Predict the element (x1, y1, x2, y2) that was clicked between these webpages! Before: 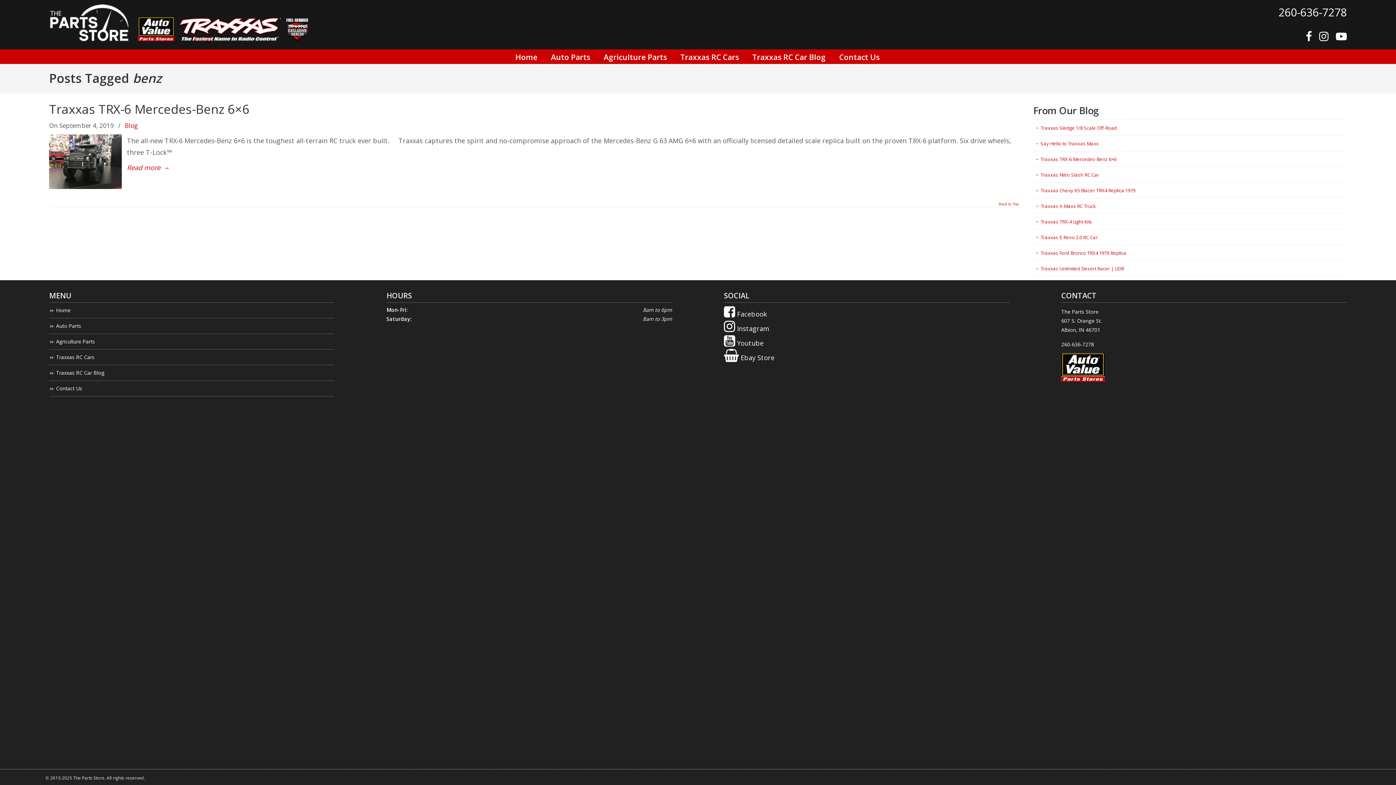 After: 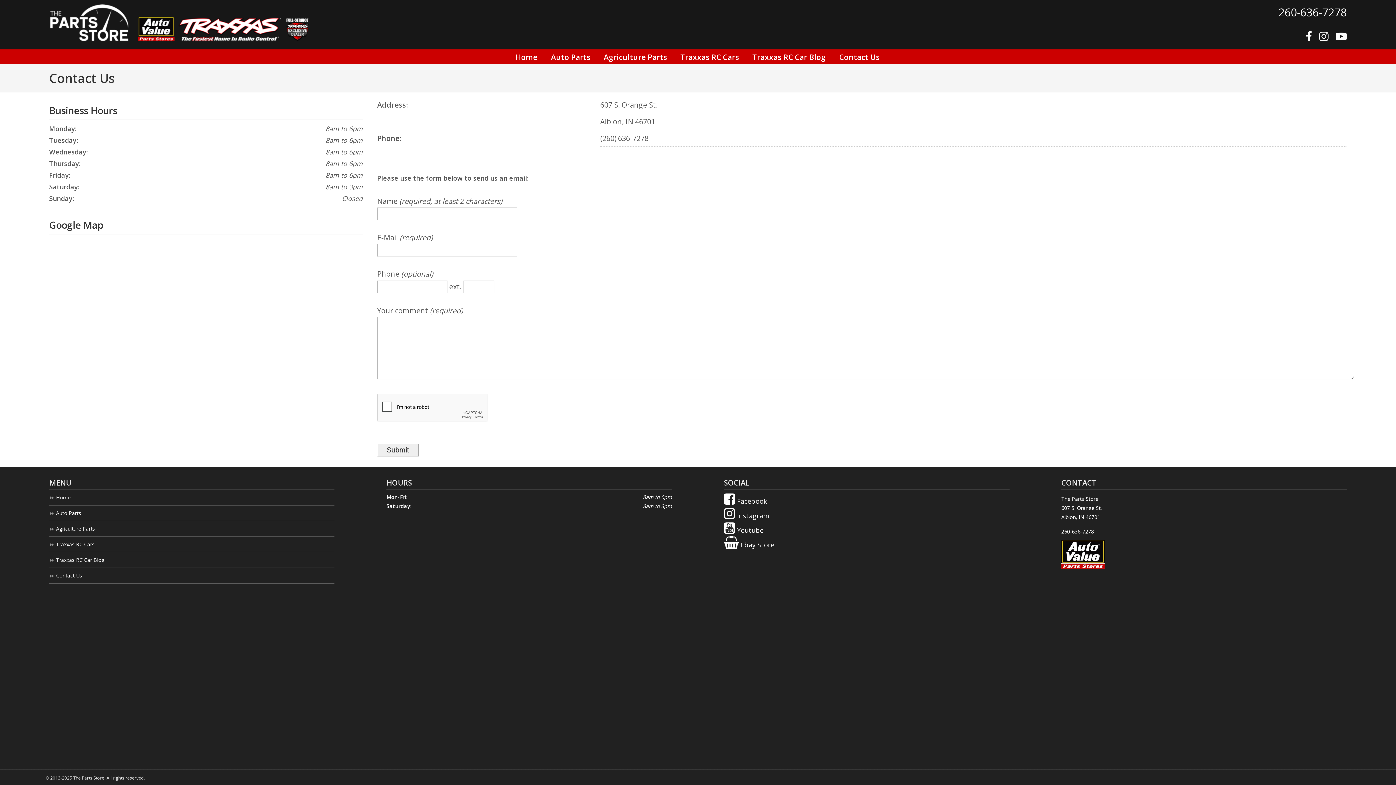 Action: label: Contact Us bbox: (49, 381, 334, 396)